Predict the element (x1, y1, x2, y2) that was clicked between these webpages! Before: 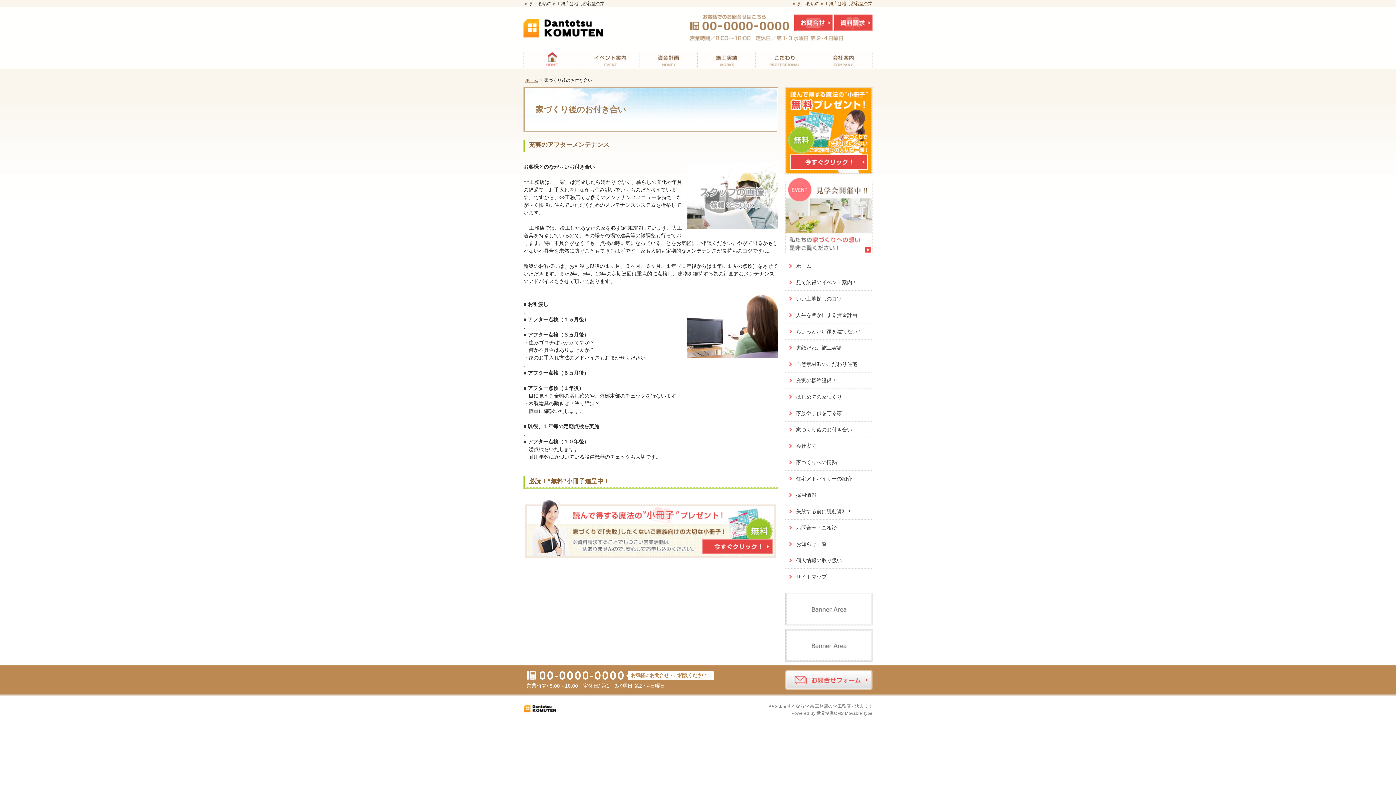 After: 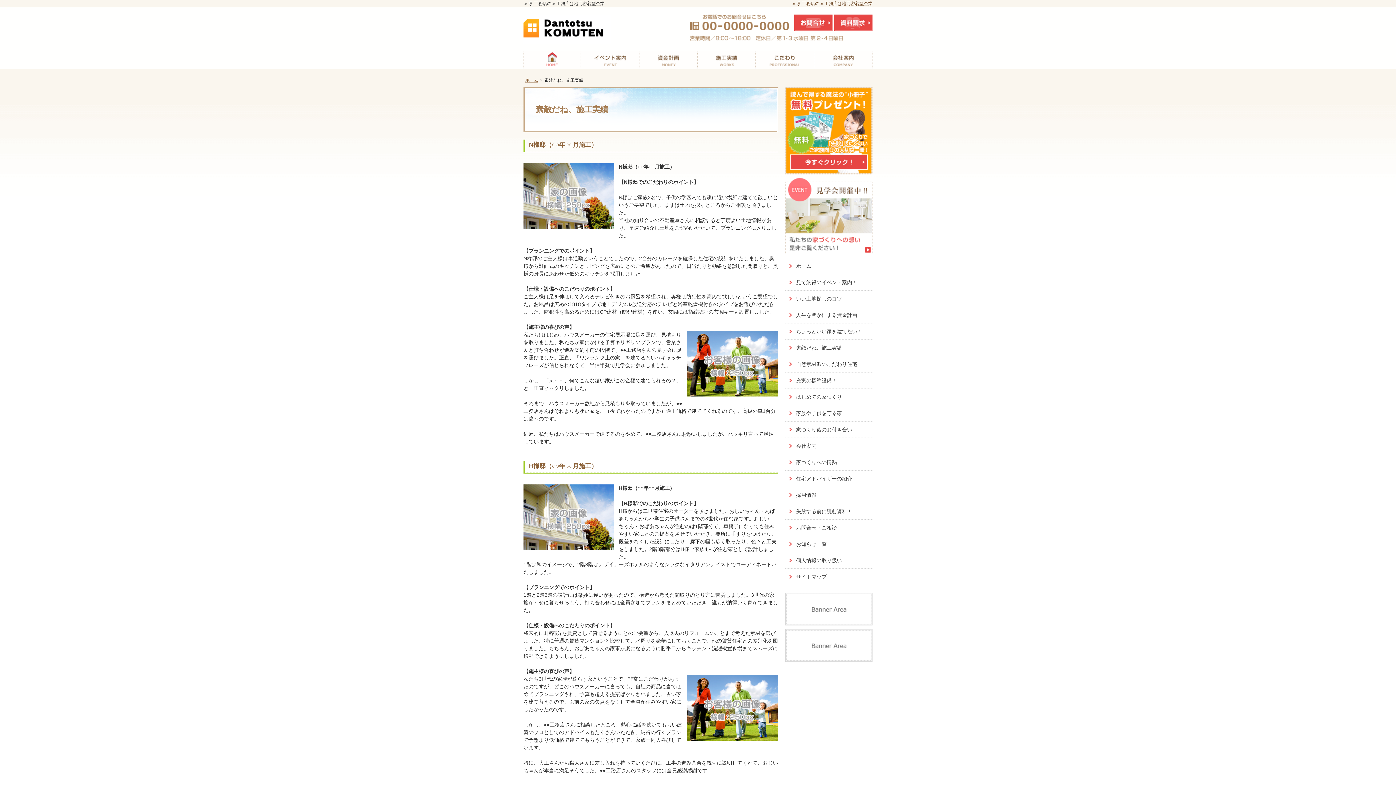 Action: label: 施工実績 bbox: (697, 50, 756, 69)